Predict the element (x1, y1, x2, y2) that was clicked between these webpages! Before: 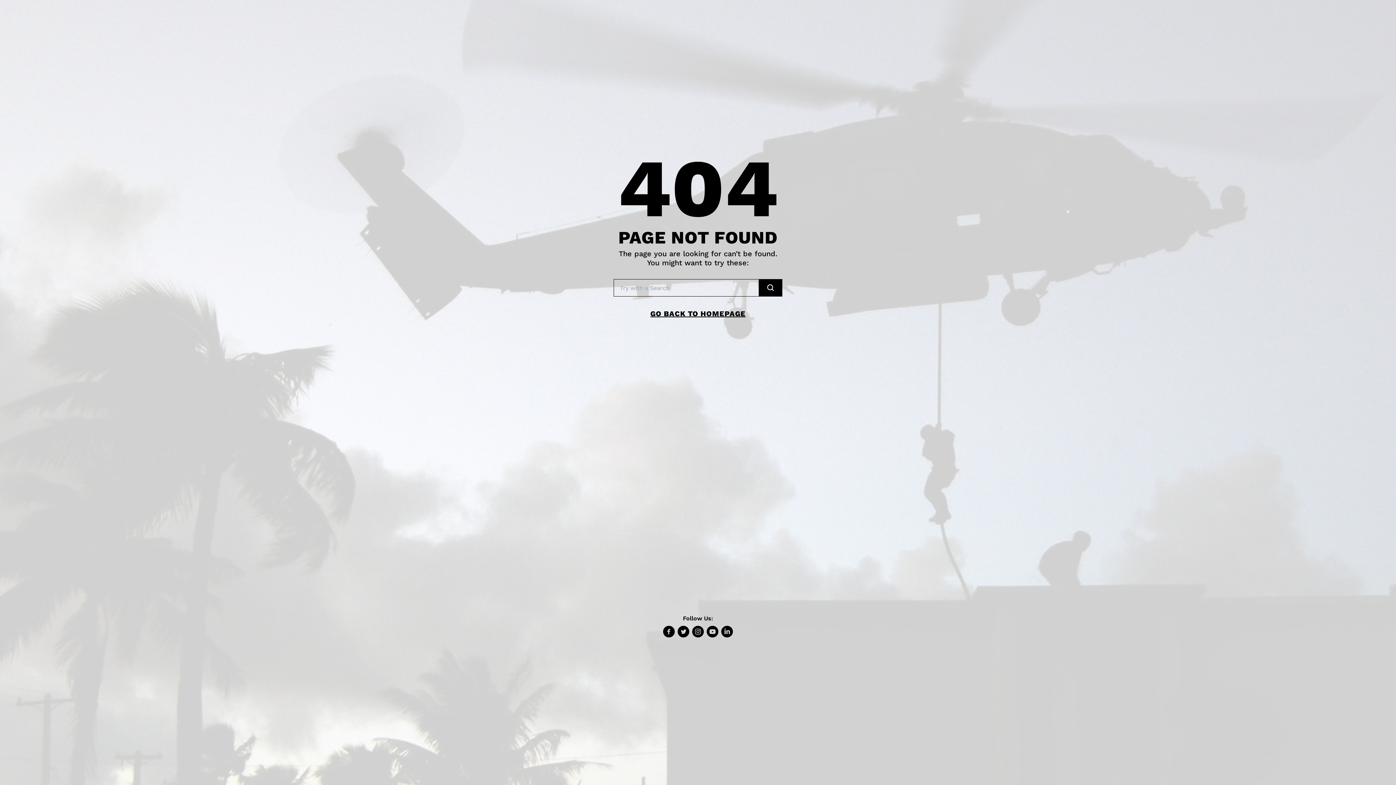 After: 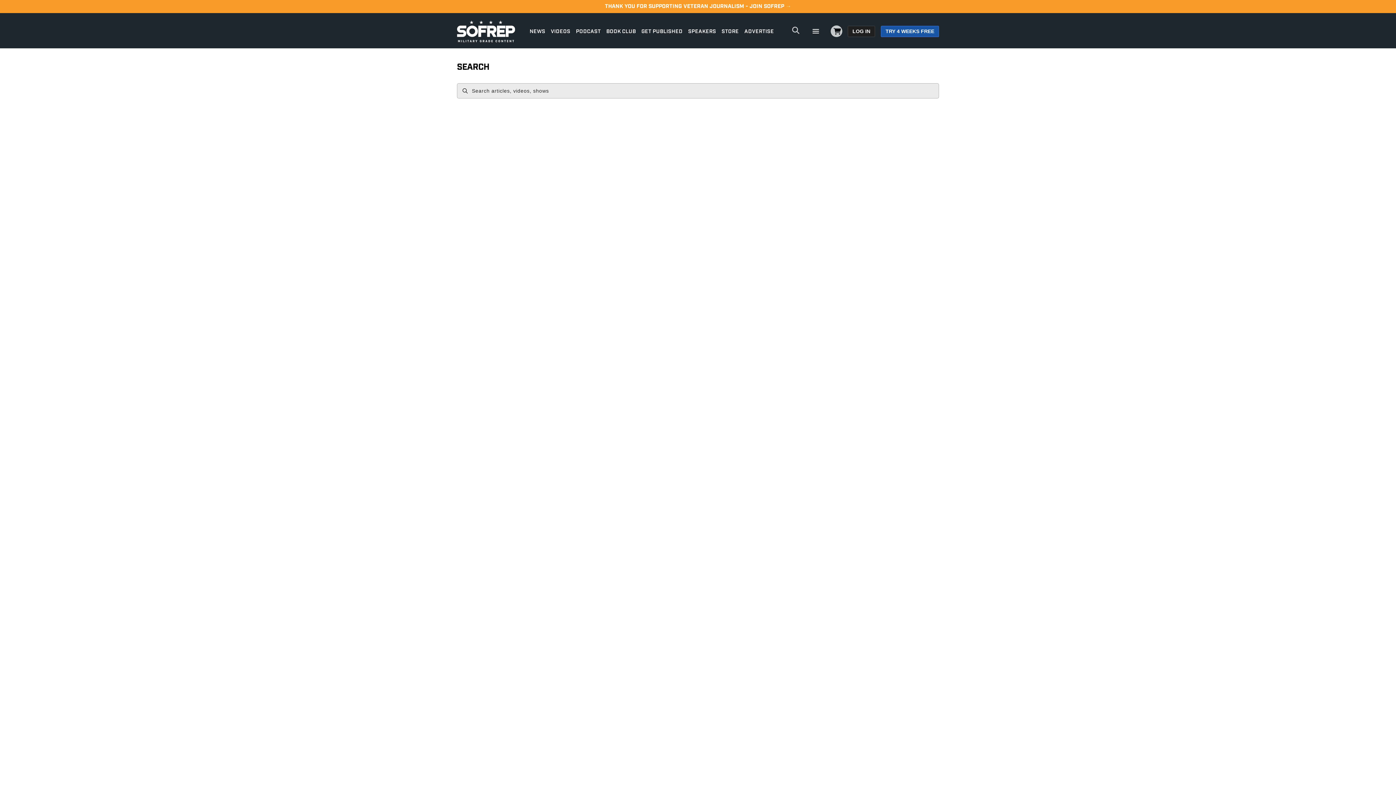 Action: bbox: (759, 279, 782, 296)